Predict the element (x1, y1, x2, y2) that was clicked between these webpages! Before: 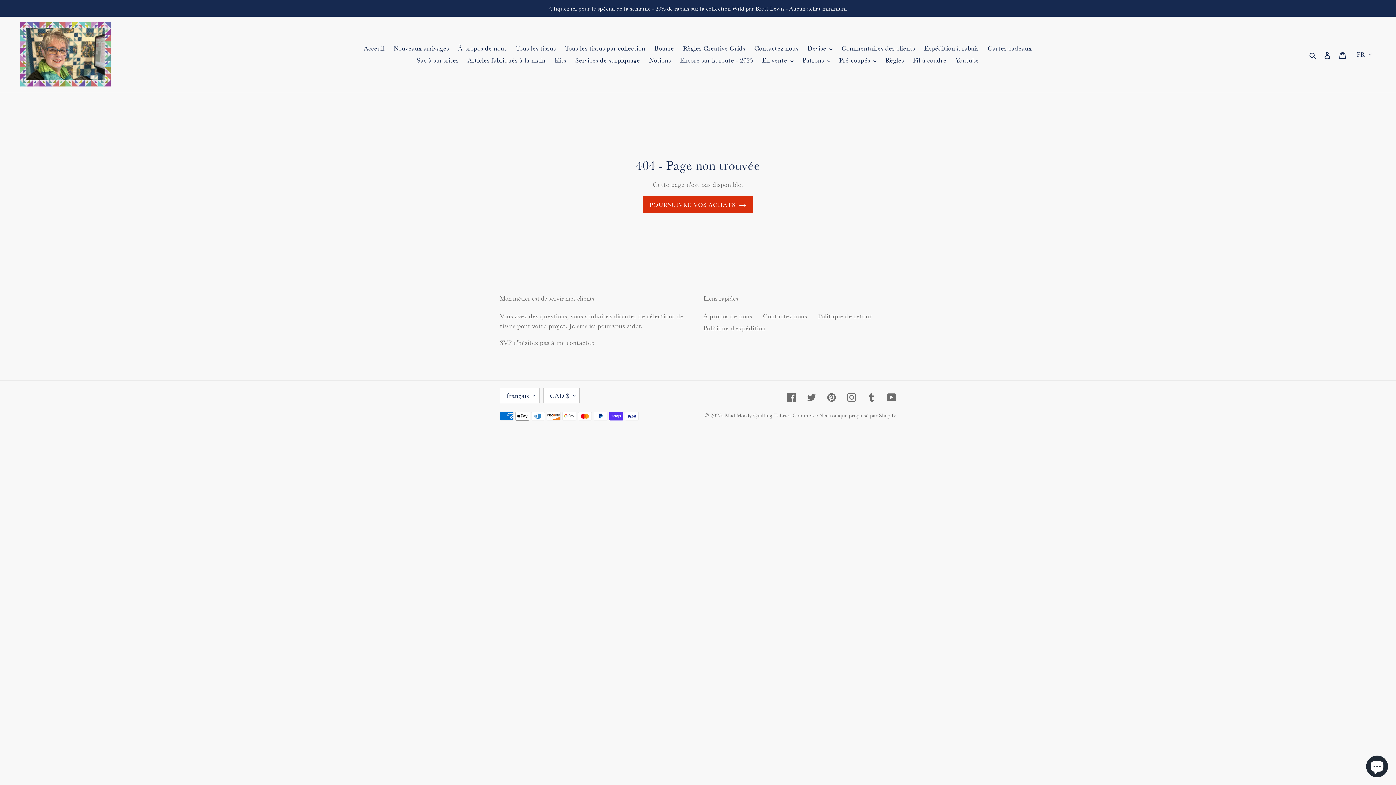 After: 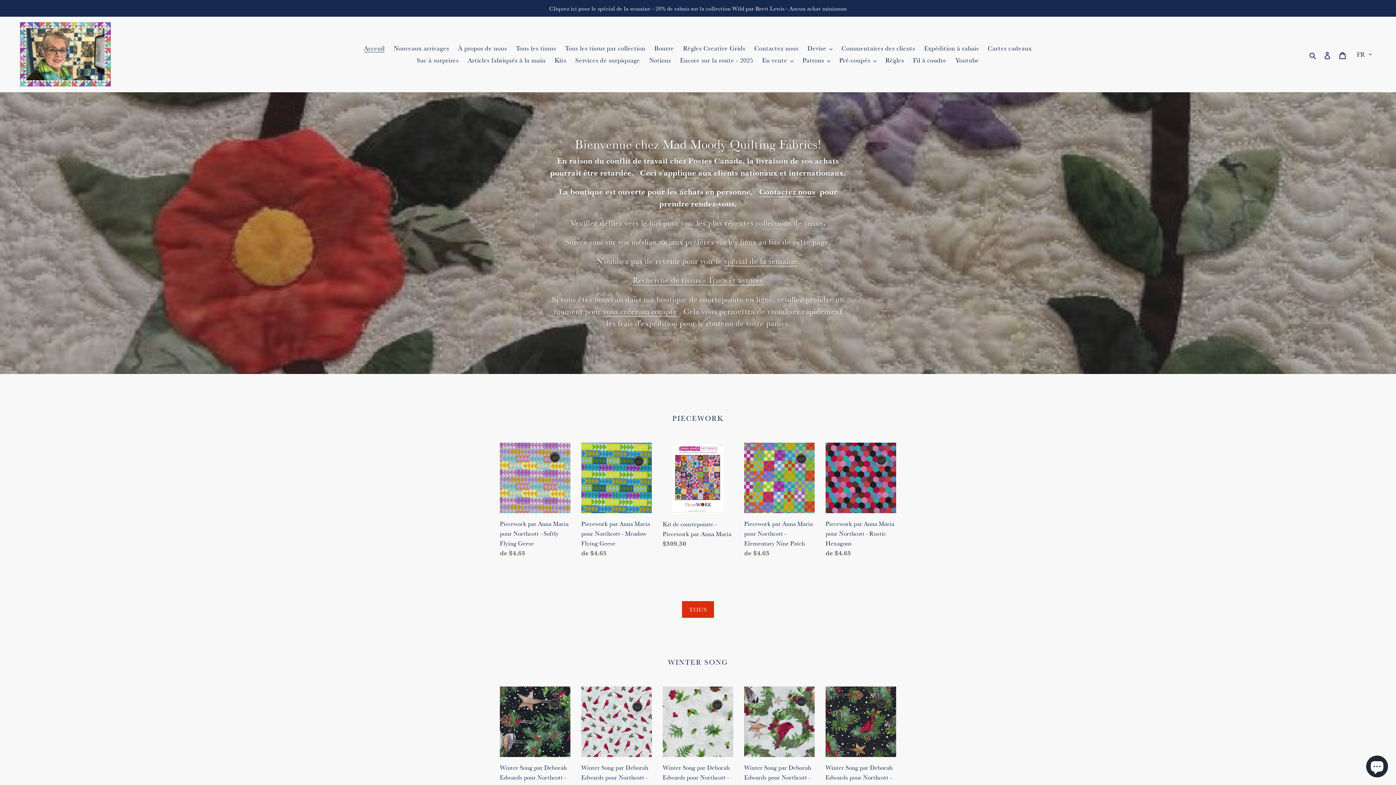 Action: label: Acceuil bbox: (360, 42, 388, 54)